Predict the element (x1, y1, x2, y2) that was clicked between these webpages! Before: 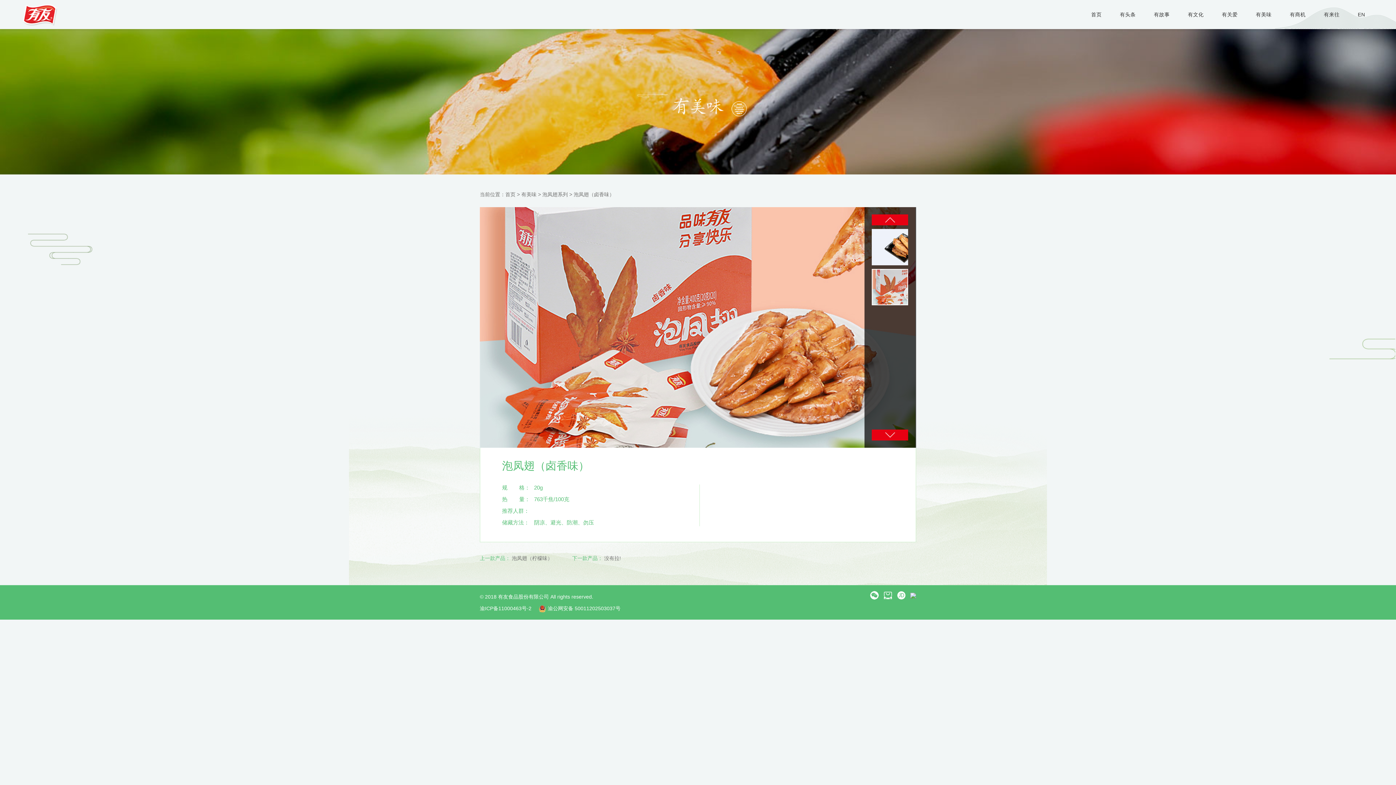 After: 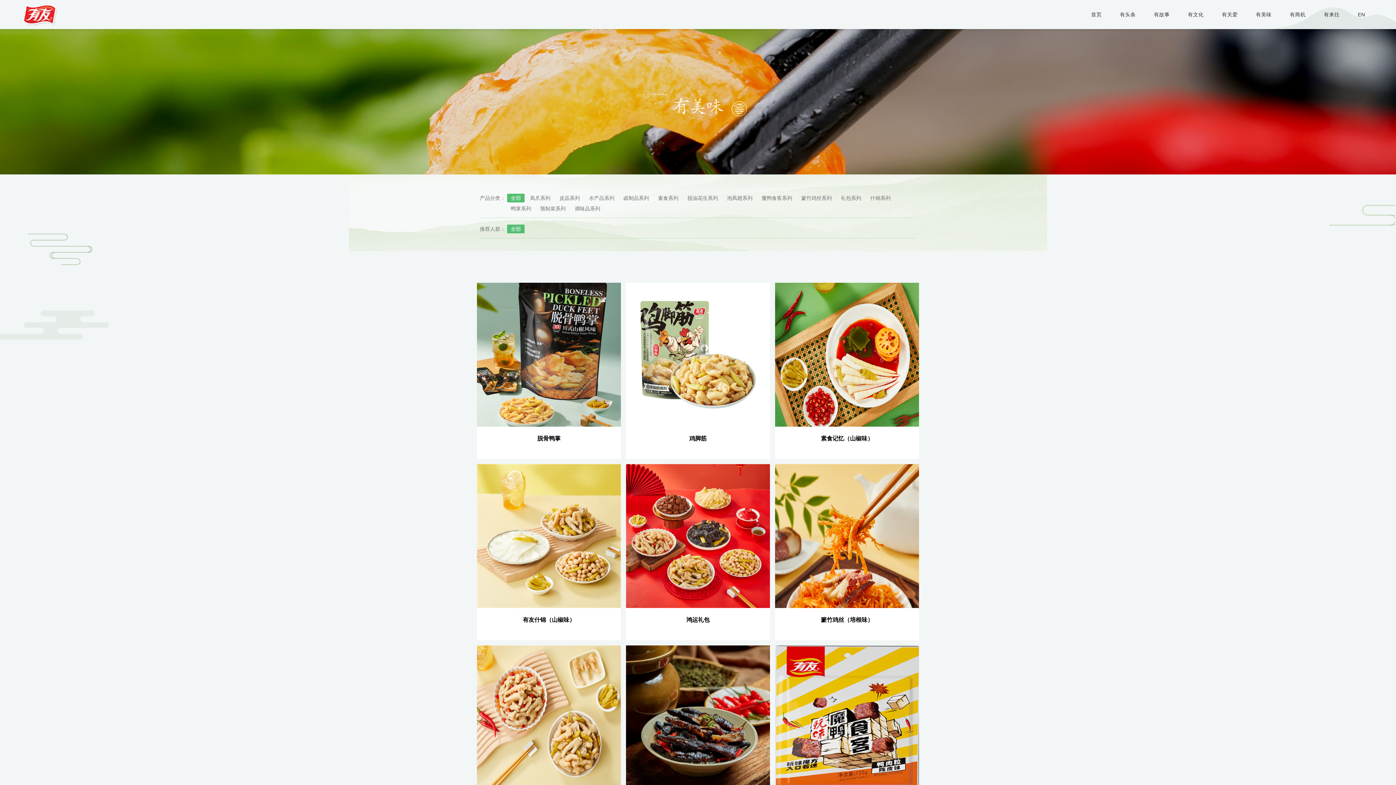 Action: bbox: (521, 191, 536, 197) label: 有美味